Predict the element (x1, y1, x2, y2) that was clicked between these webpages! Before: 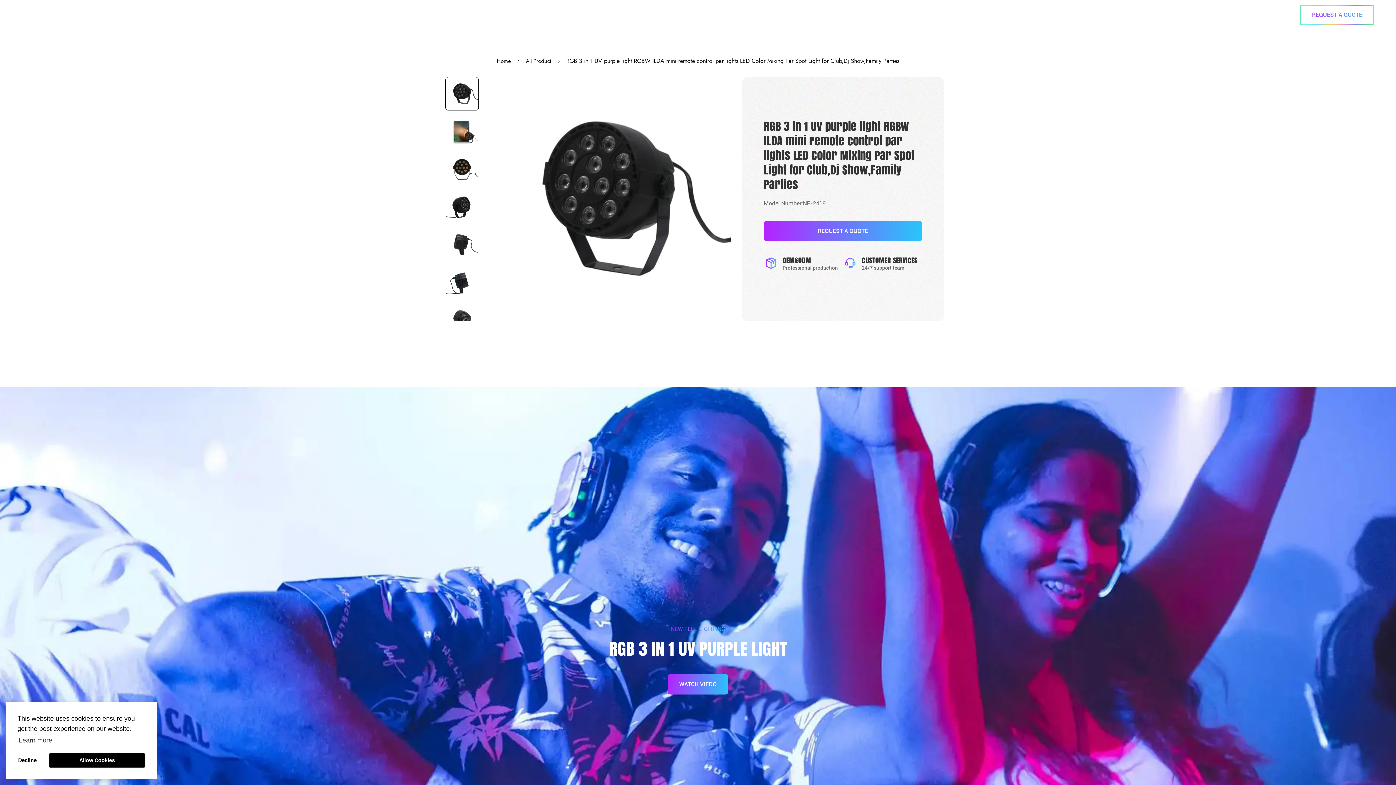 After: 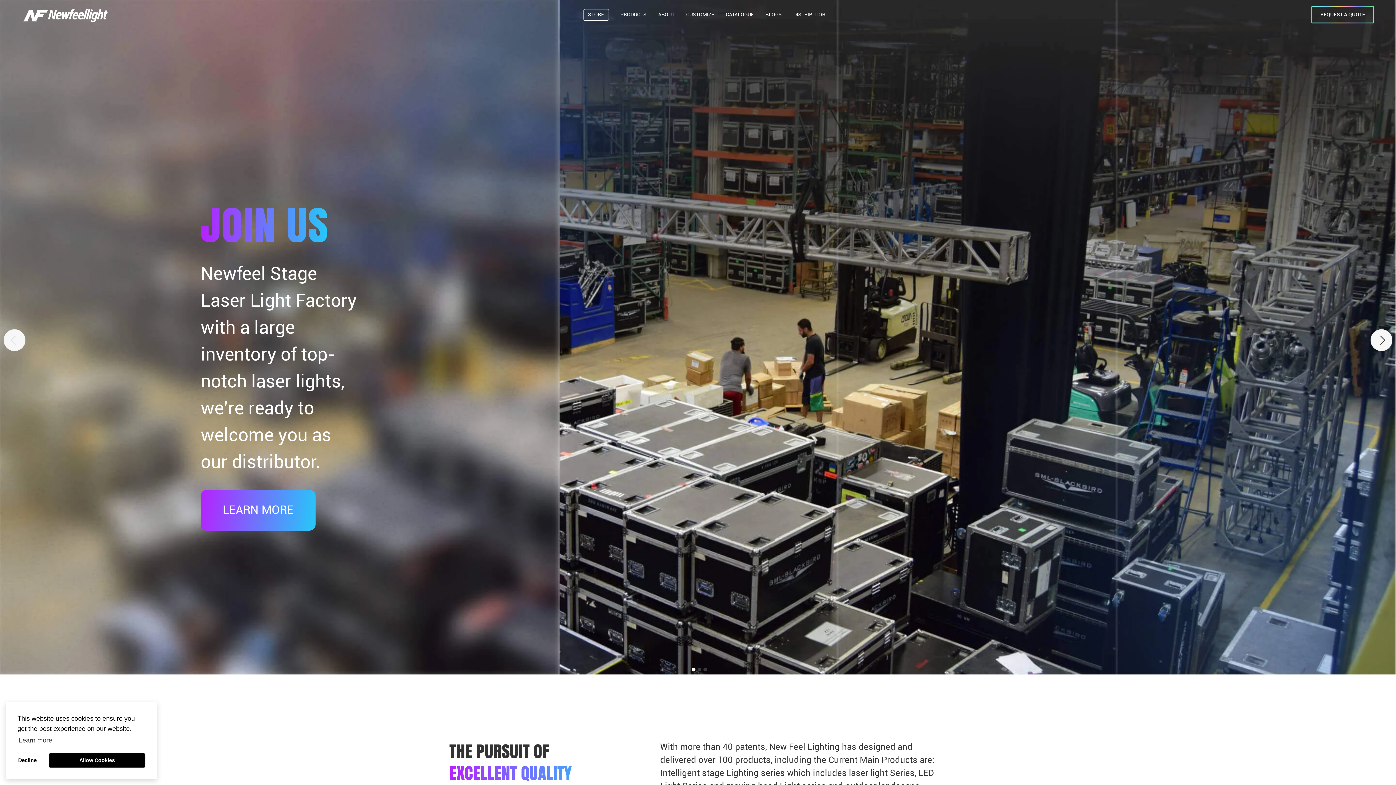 Action: bbox: (21, 6, 109, 23)